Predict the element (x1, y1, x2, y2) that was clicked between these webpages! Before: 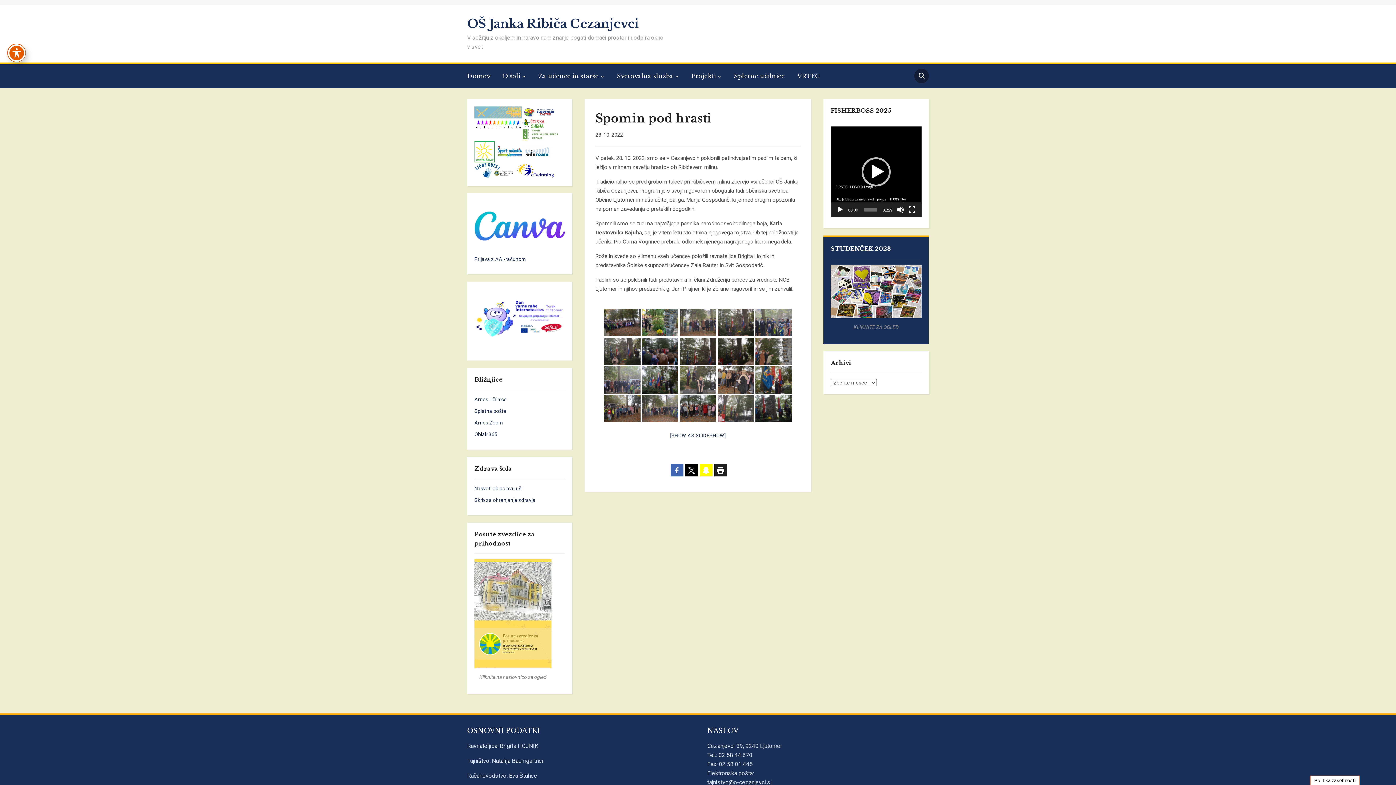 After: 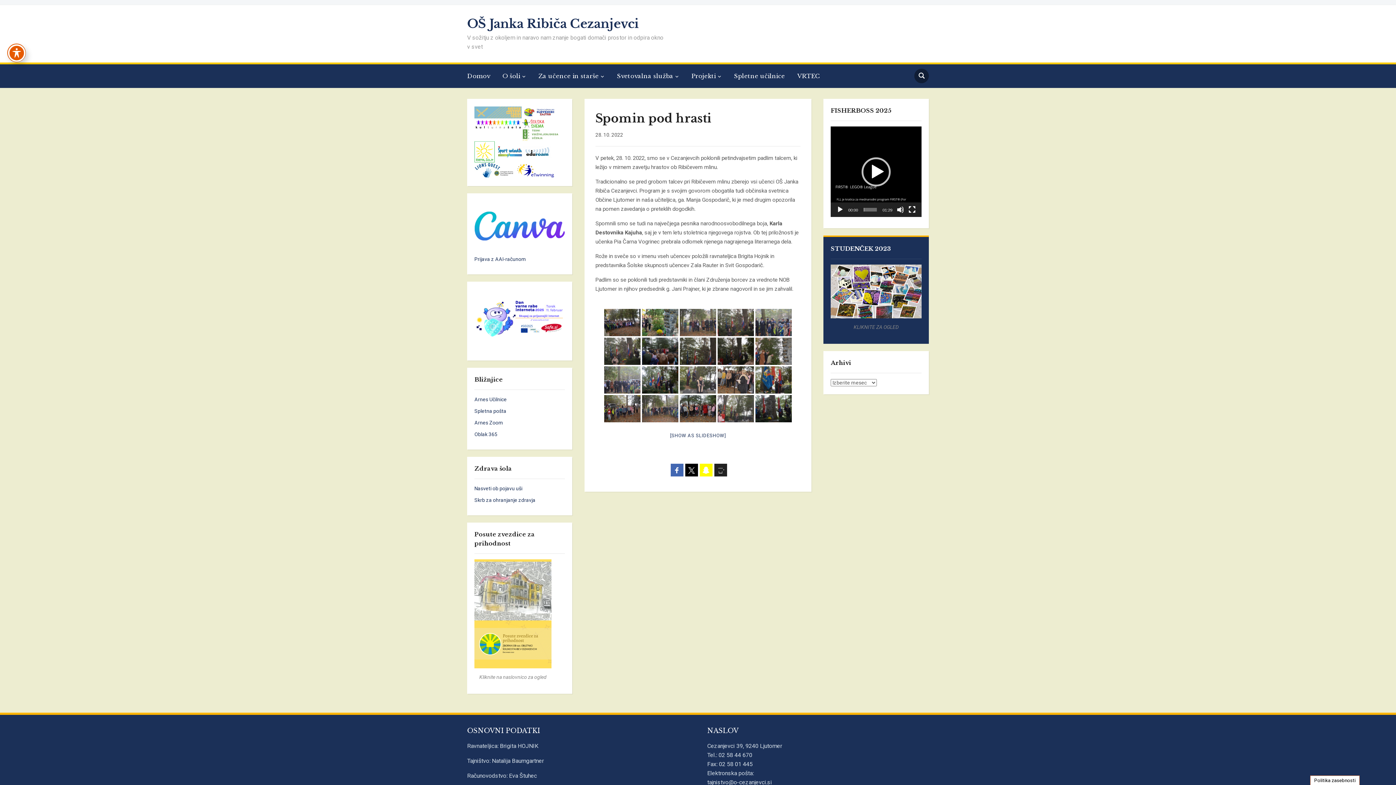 Action: bbox: (714, 464, 727, 476)